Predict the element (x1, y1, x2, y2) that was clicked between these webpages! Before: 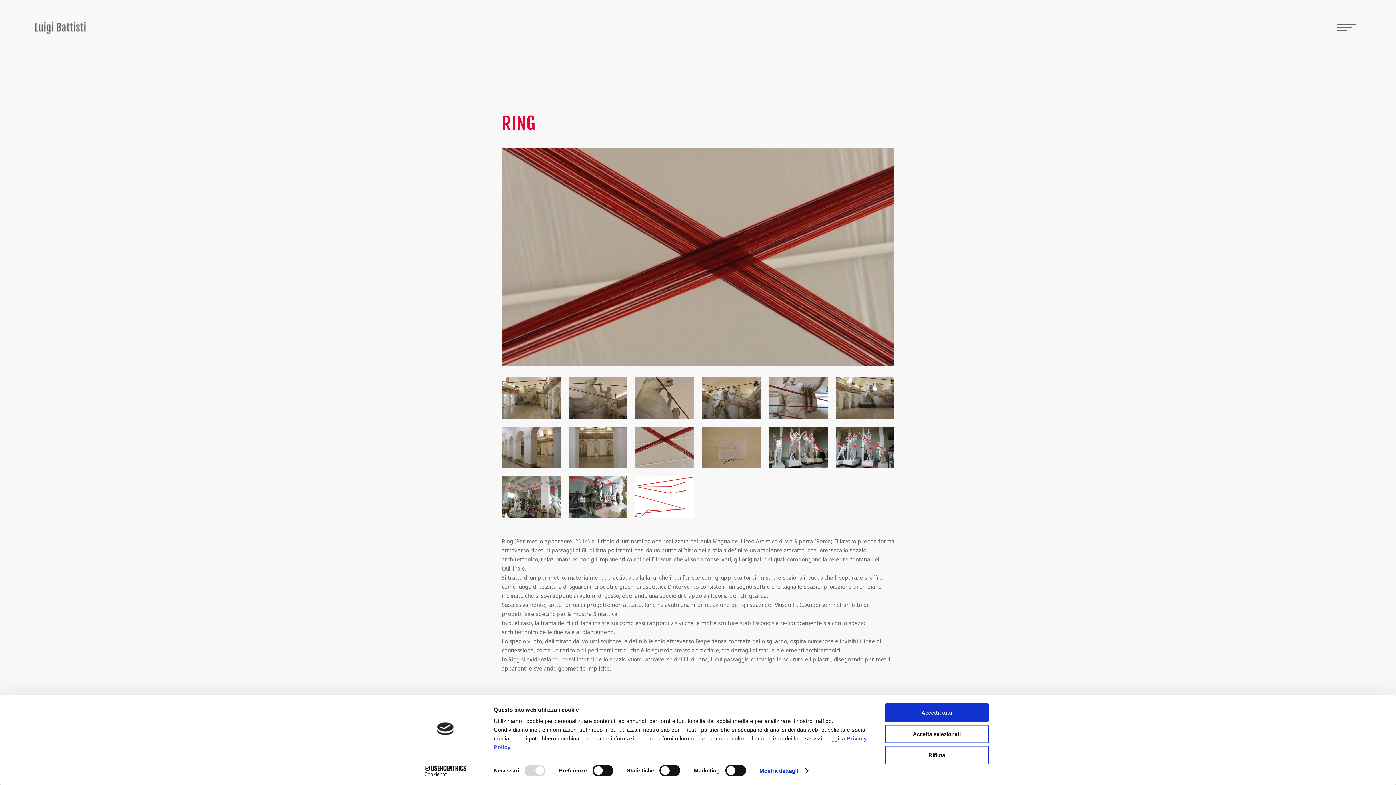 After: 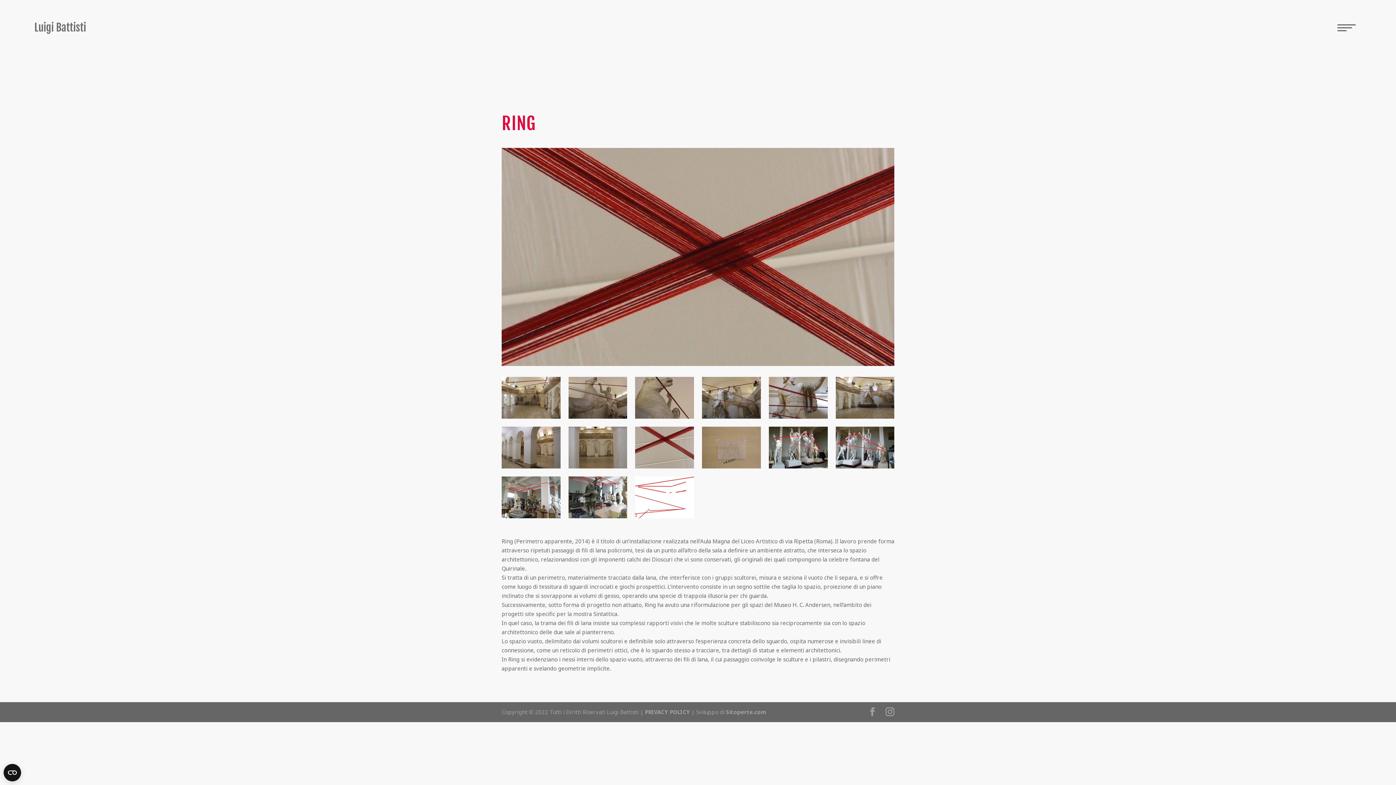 Action: bbox: (885, 703, 989, 722) label: Accetta tutti